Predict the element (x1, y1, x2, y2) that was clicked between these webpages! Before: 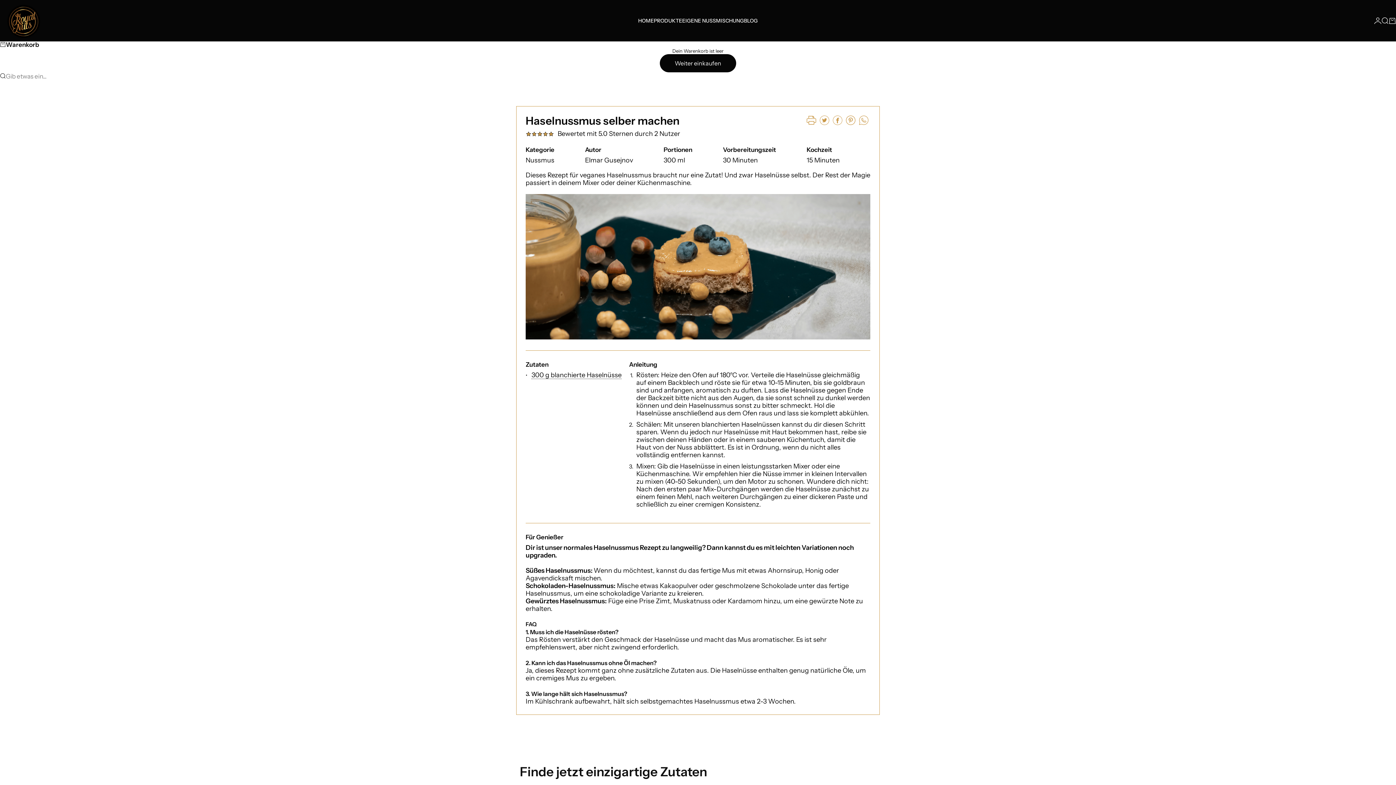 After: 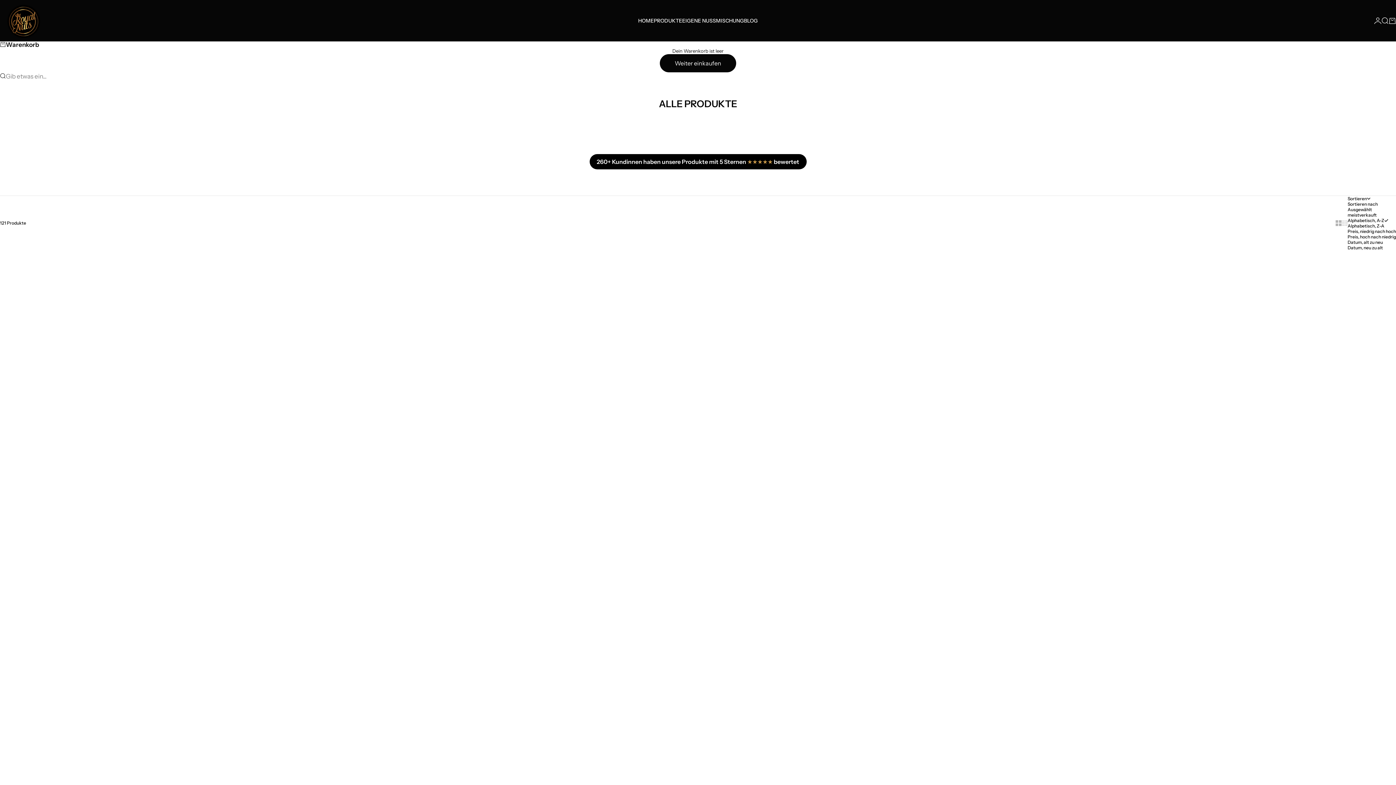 Action: label: Weiter einkaufen bbox: (660, 54, 736, 72)